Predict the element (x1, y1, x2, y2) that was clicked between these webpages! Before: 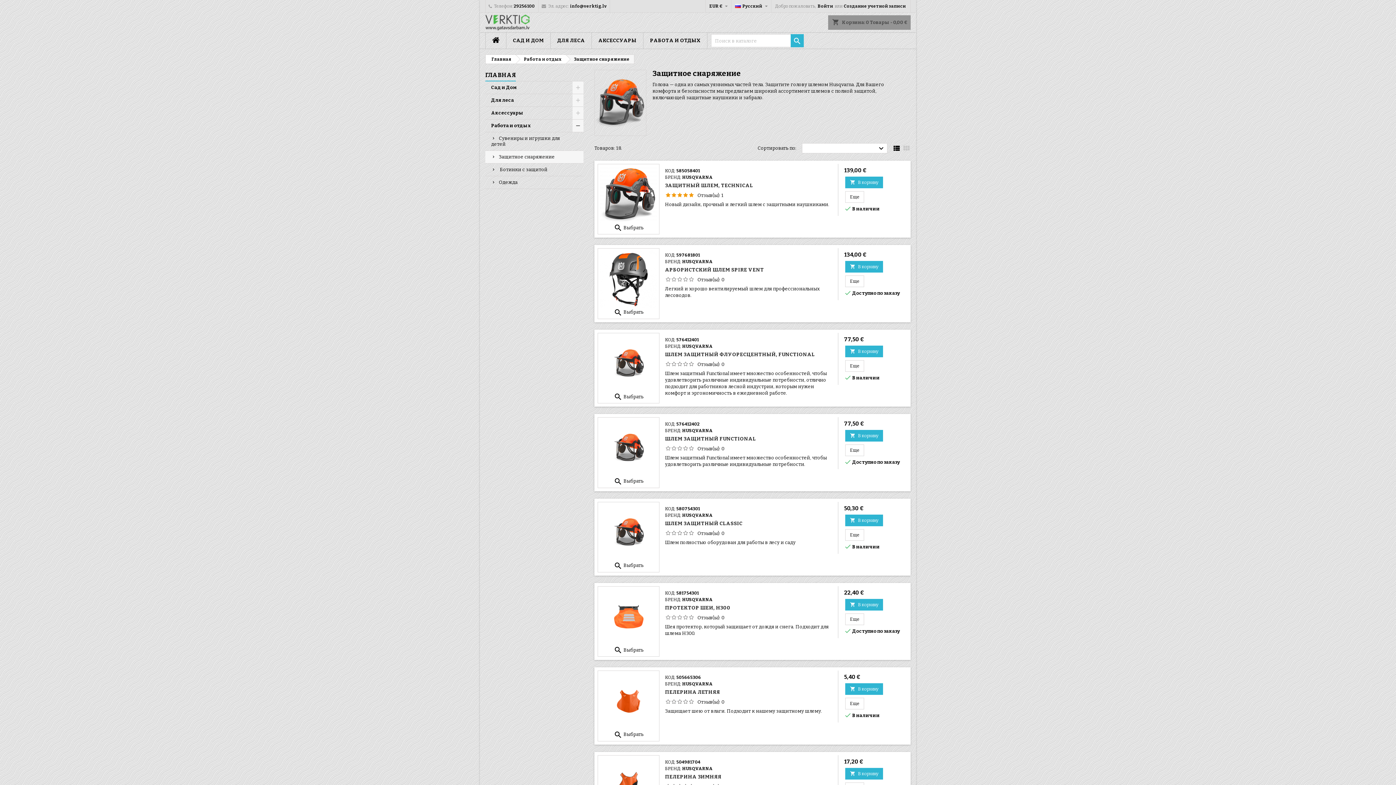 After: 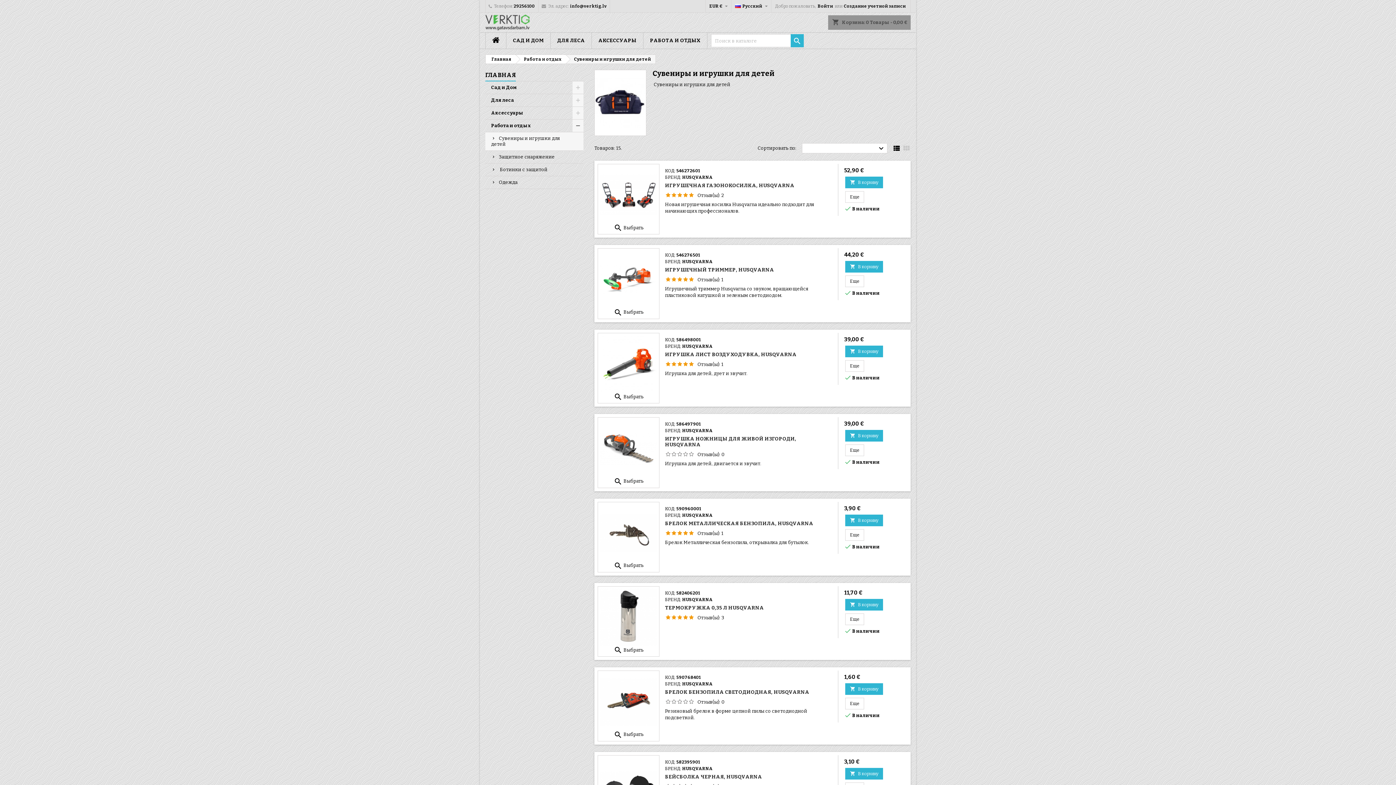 Action: bbox: (485, 132, 583, 150) label: Сувениры и игрушки для детей